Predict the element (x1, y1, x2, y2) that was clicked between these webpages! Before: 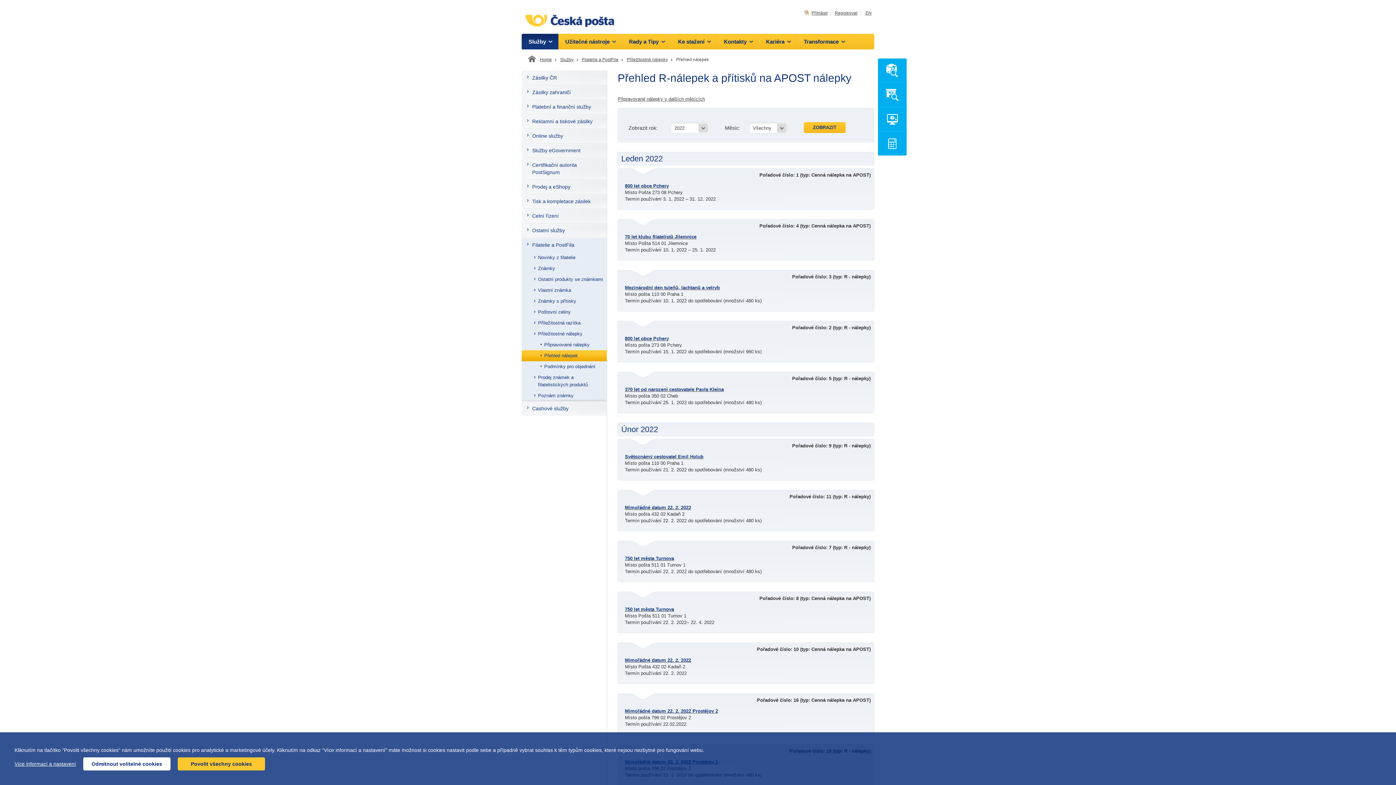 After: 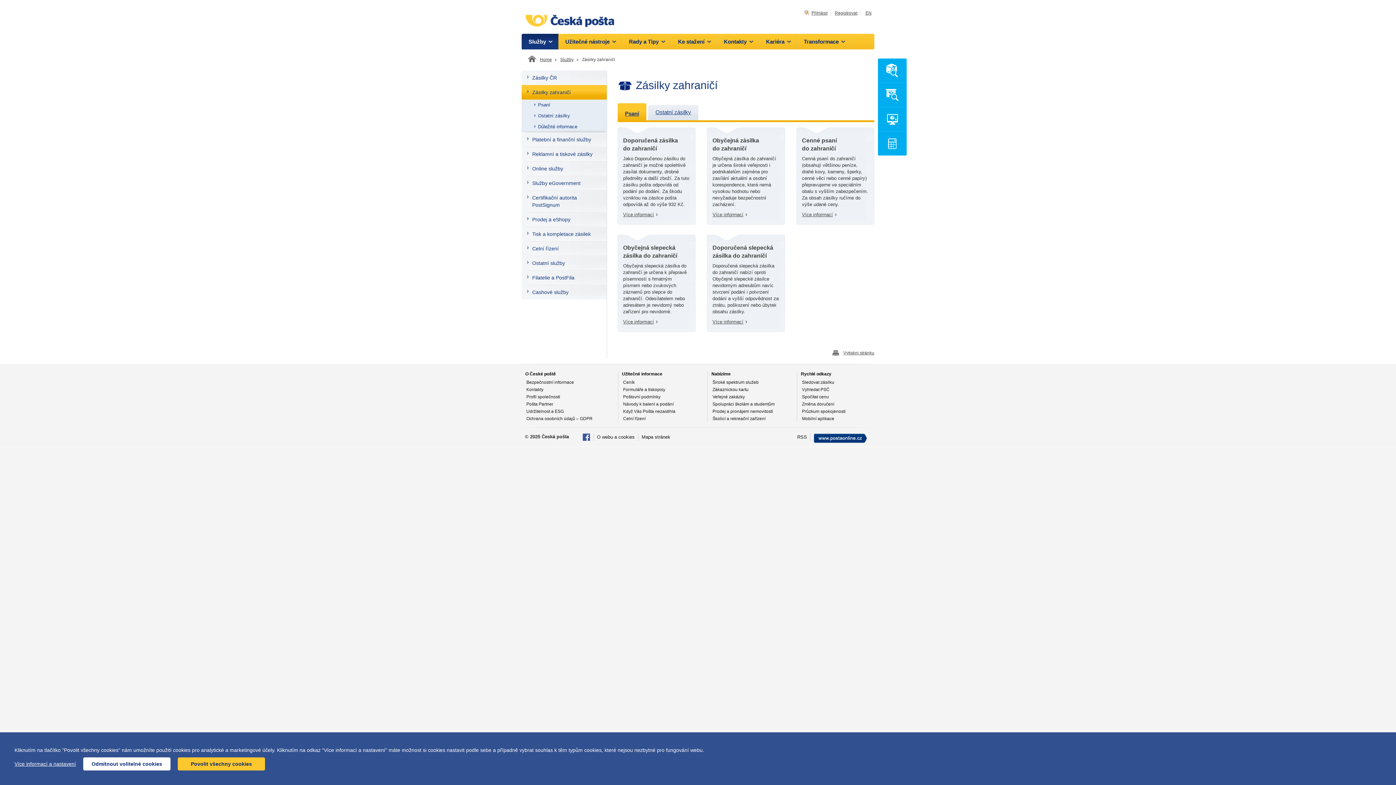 Action: bbox: (521, 85, 606, 99) label: Zásilky zahraničí